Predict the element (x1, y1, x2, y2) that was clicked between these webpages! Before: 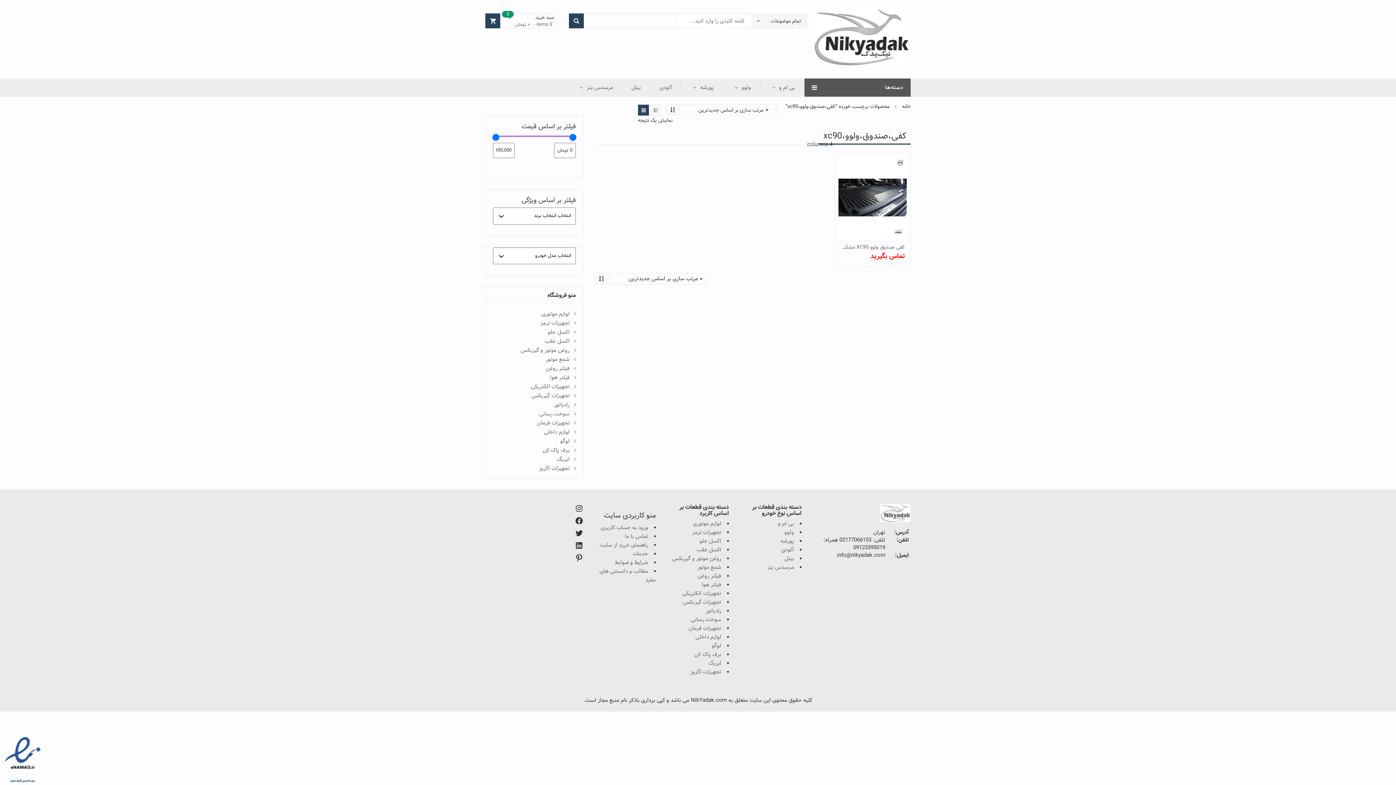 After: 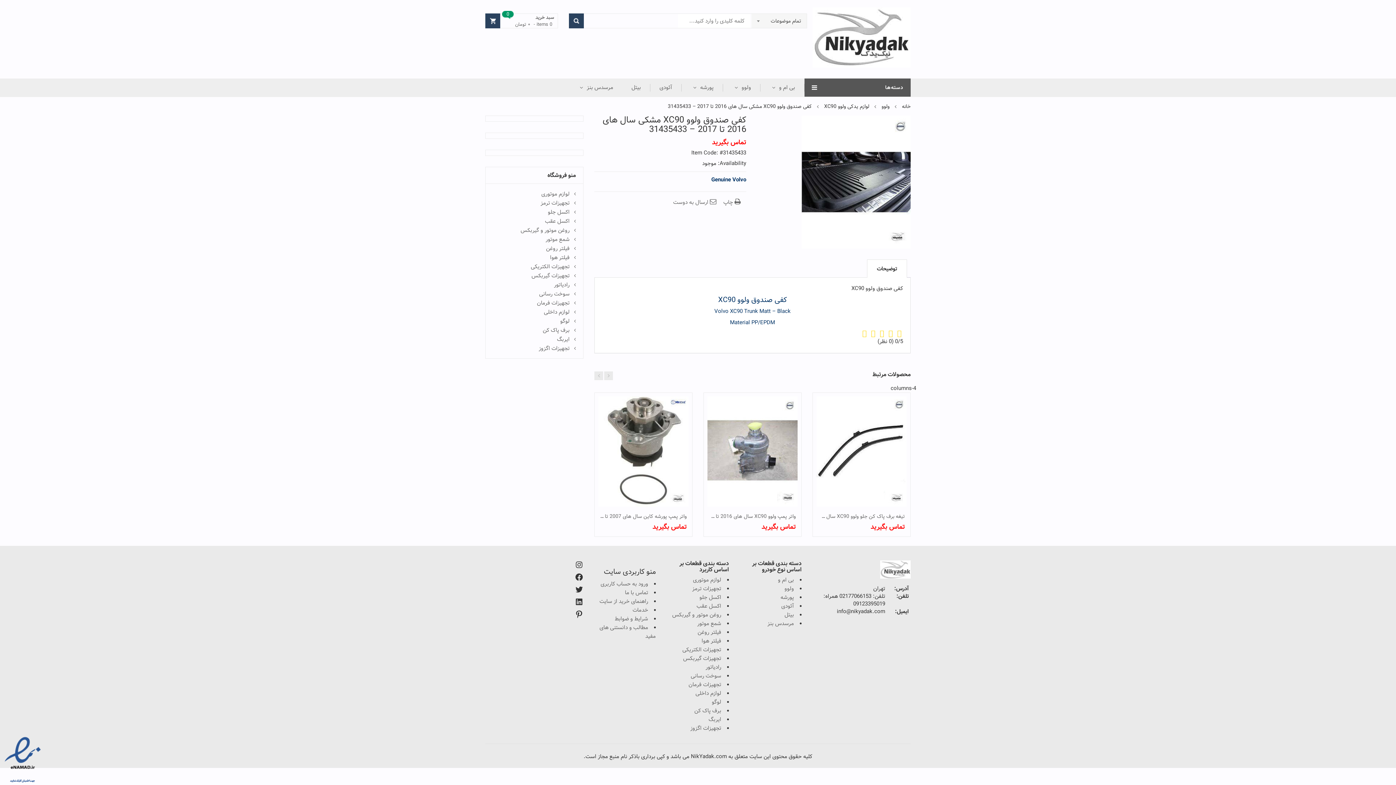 Action: bbox: (838, 156, 906, 239)